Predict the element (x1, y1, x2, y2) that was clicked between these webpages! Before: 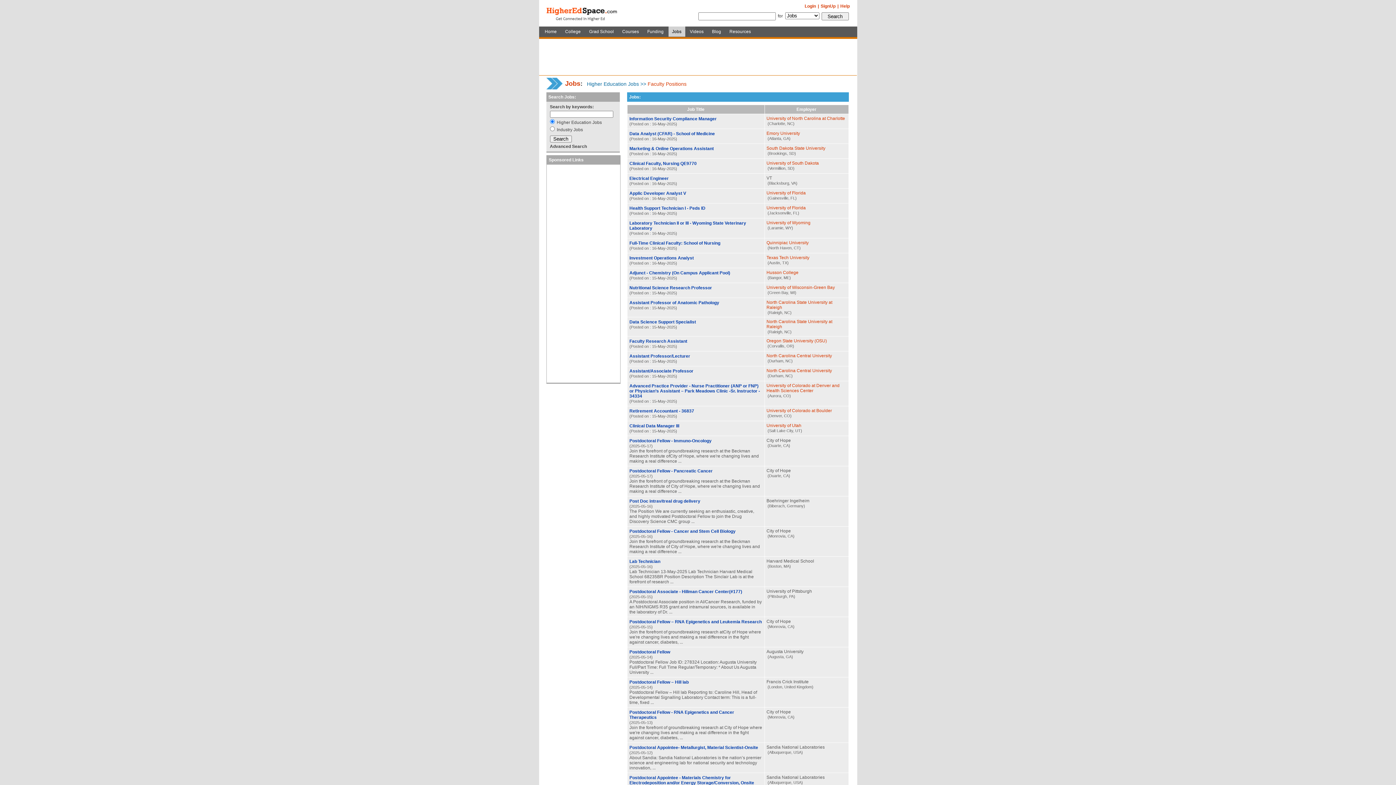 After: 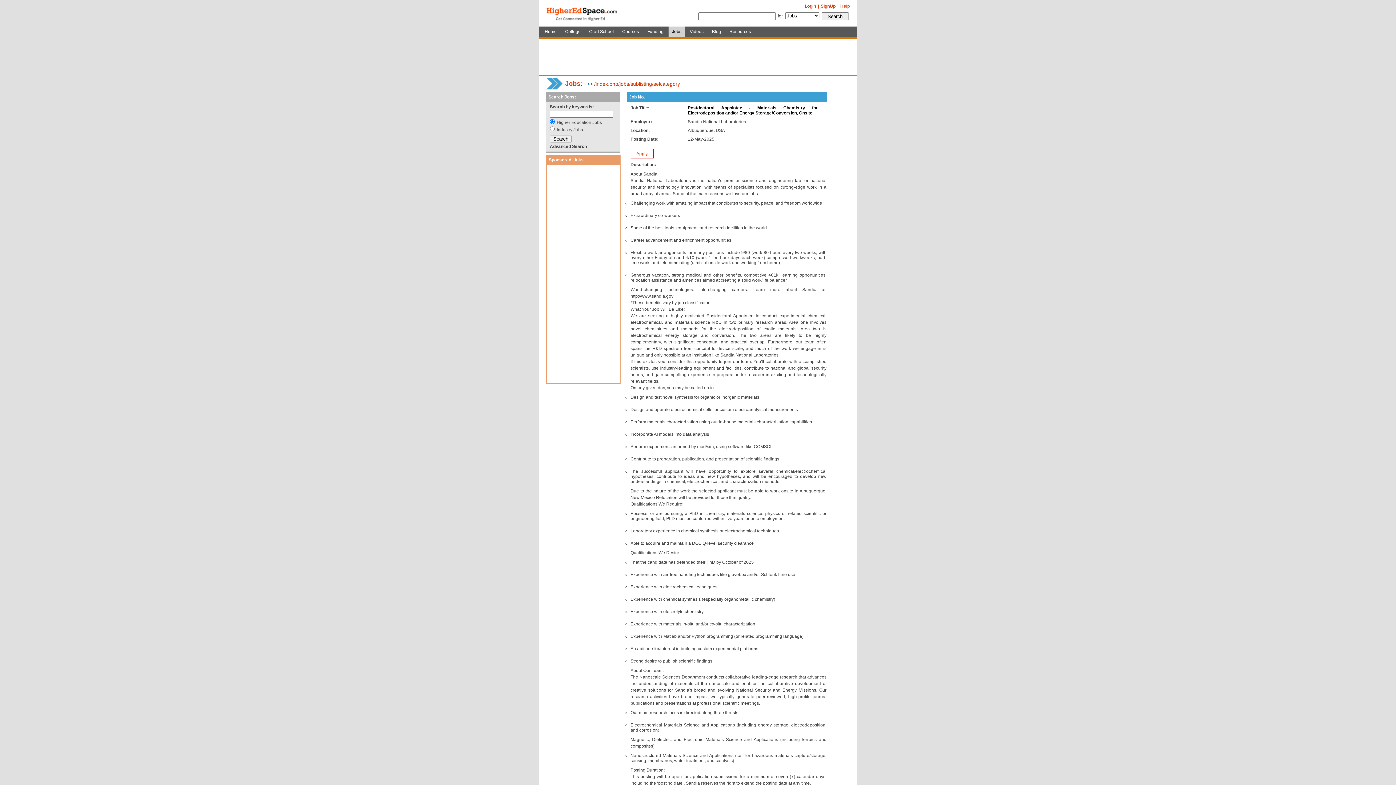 Action: bbox: (629, 775, 754, 785) label: Postdoctoral Appointee - Materials Chemistry for Electrodeposition and/or Energy Storage/Conversion, Onsite